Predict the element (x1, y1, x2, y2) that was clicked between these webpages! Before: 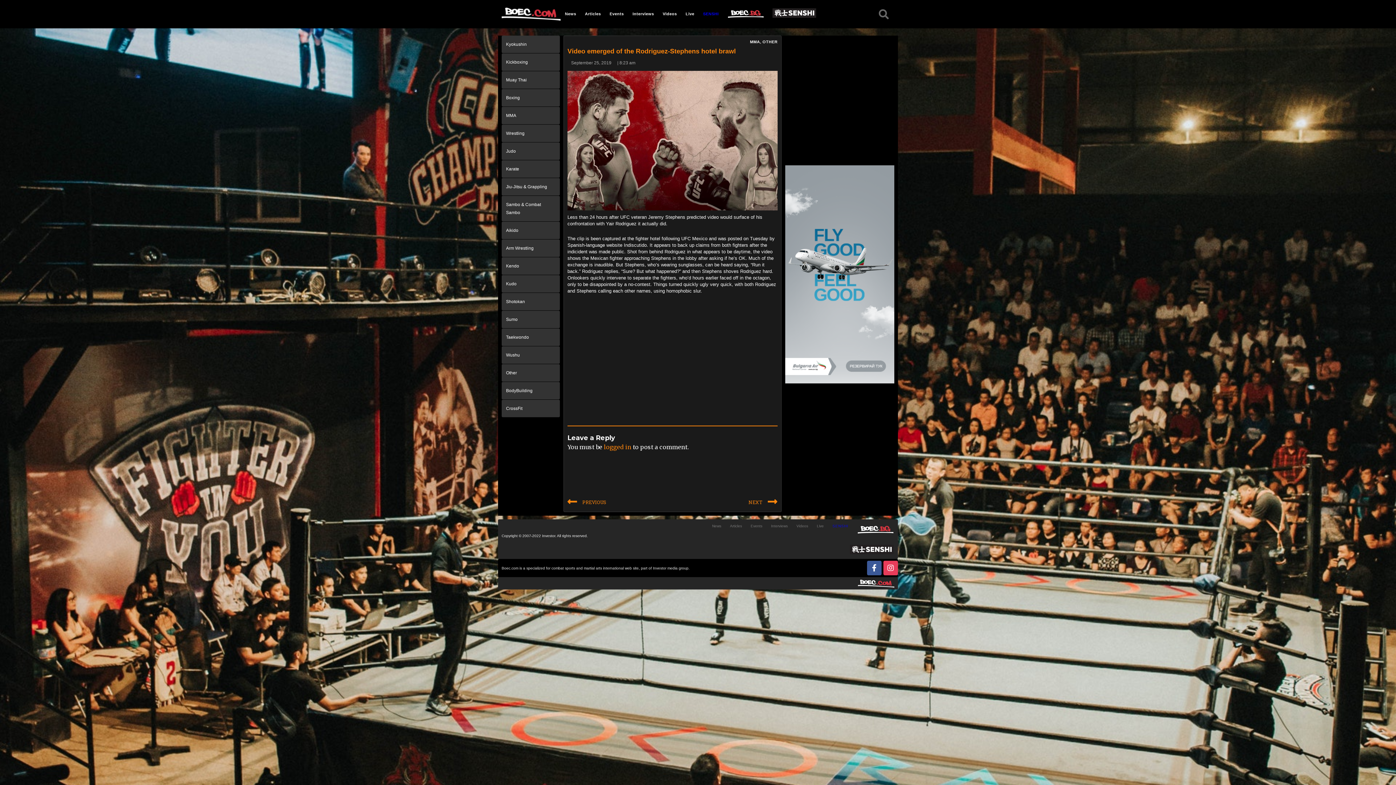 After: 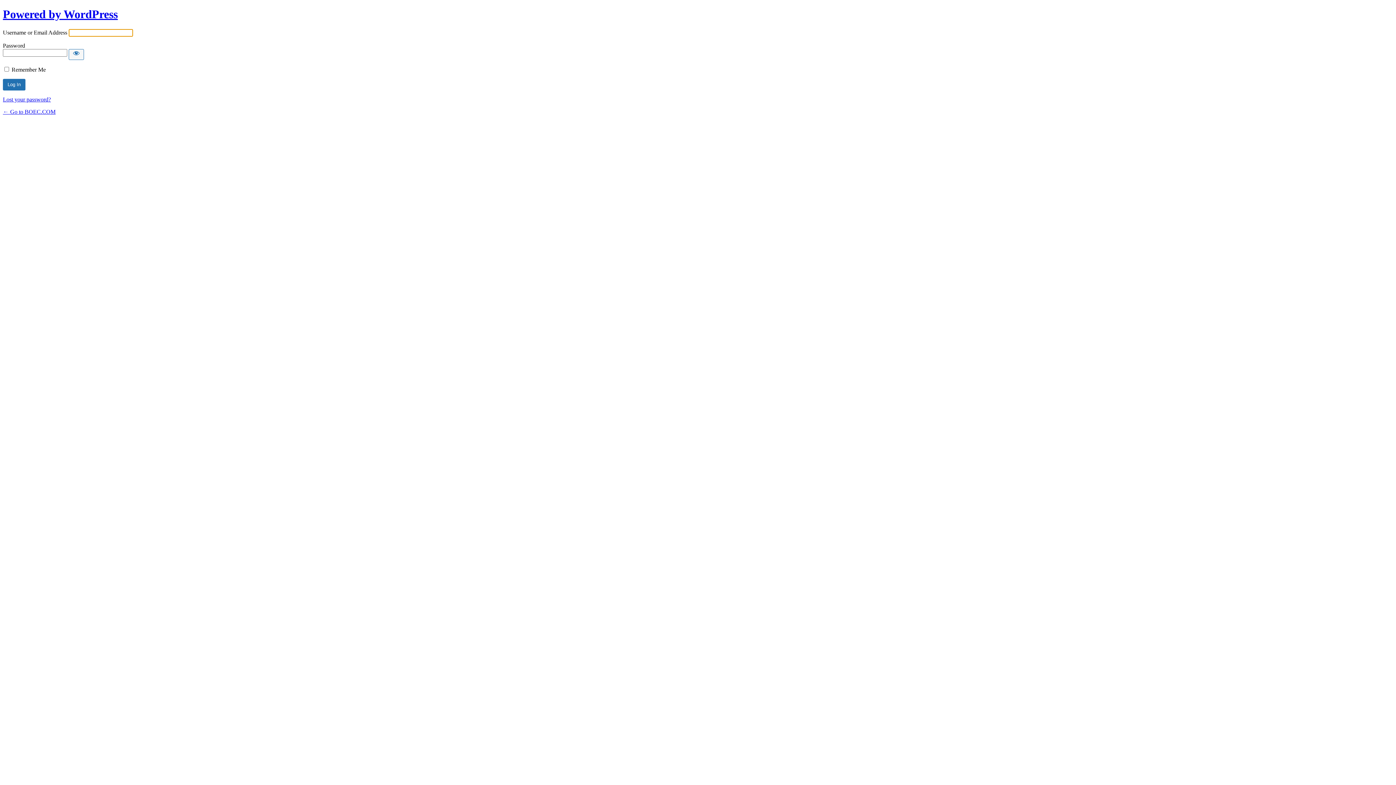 Action: label: logged in bbox: (604, 443, 631, 450)